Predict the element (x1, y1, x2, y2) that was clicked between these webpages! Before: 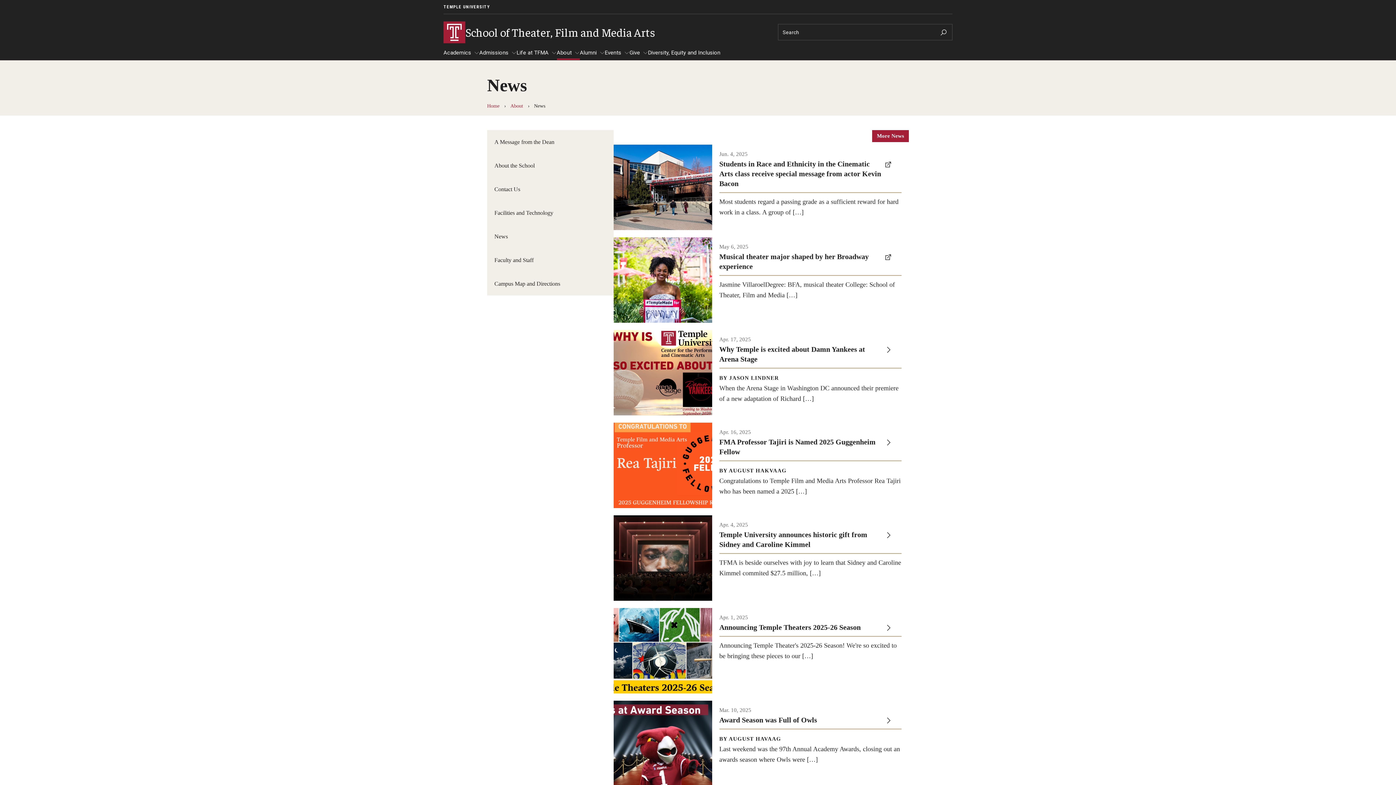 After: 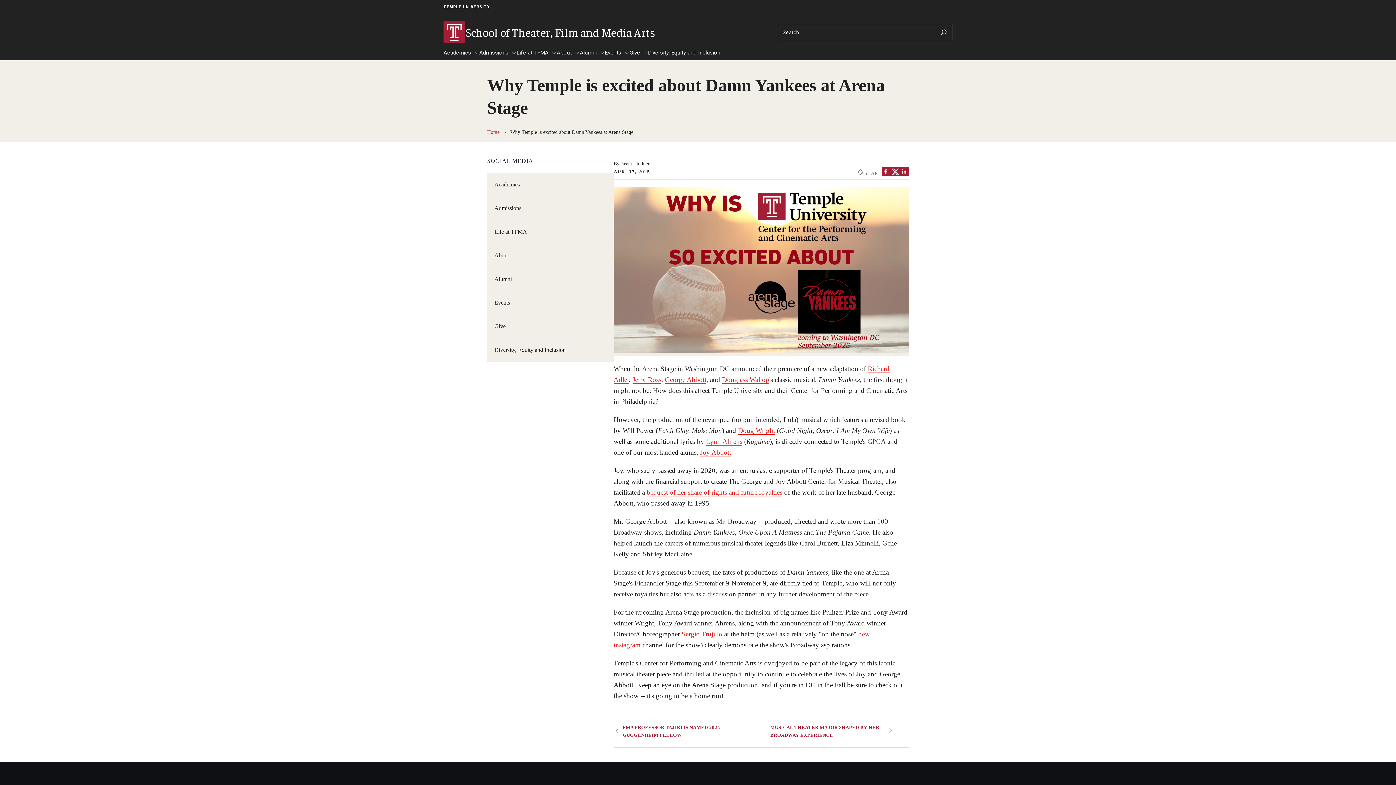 Action: label: Apr. 17, 2025

Why Temple is excited about Damn Yankees at Arena Stage

BY JASON LINDNER

When the Arena Stage in Washington DC announced their premiere of a new adaptation of Richard […] bbox: (613, 330, 909, 415)